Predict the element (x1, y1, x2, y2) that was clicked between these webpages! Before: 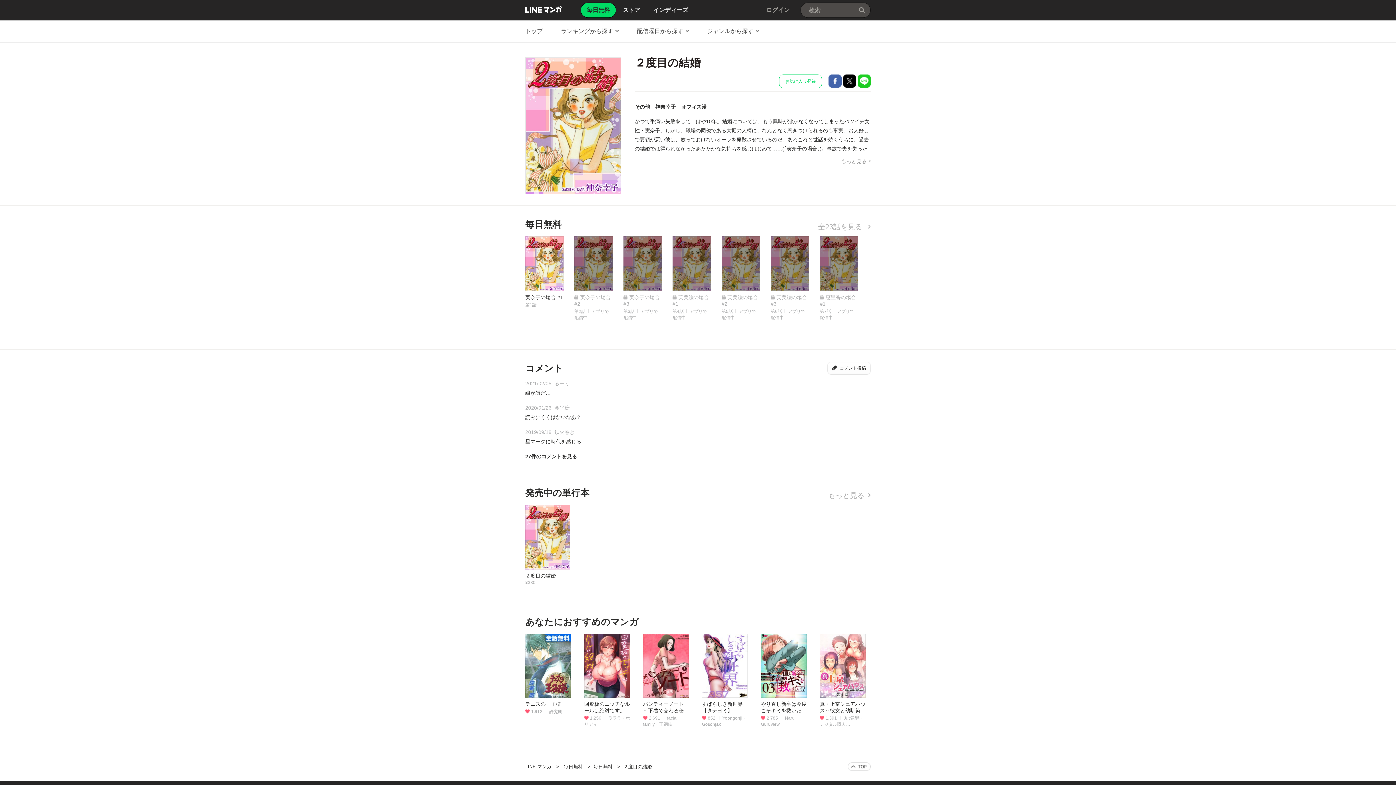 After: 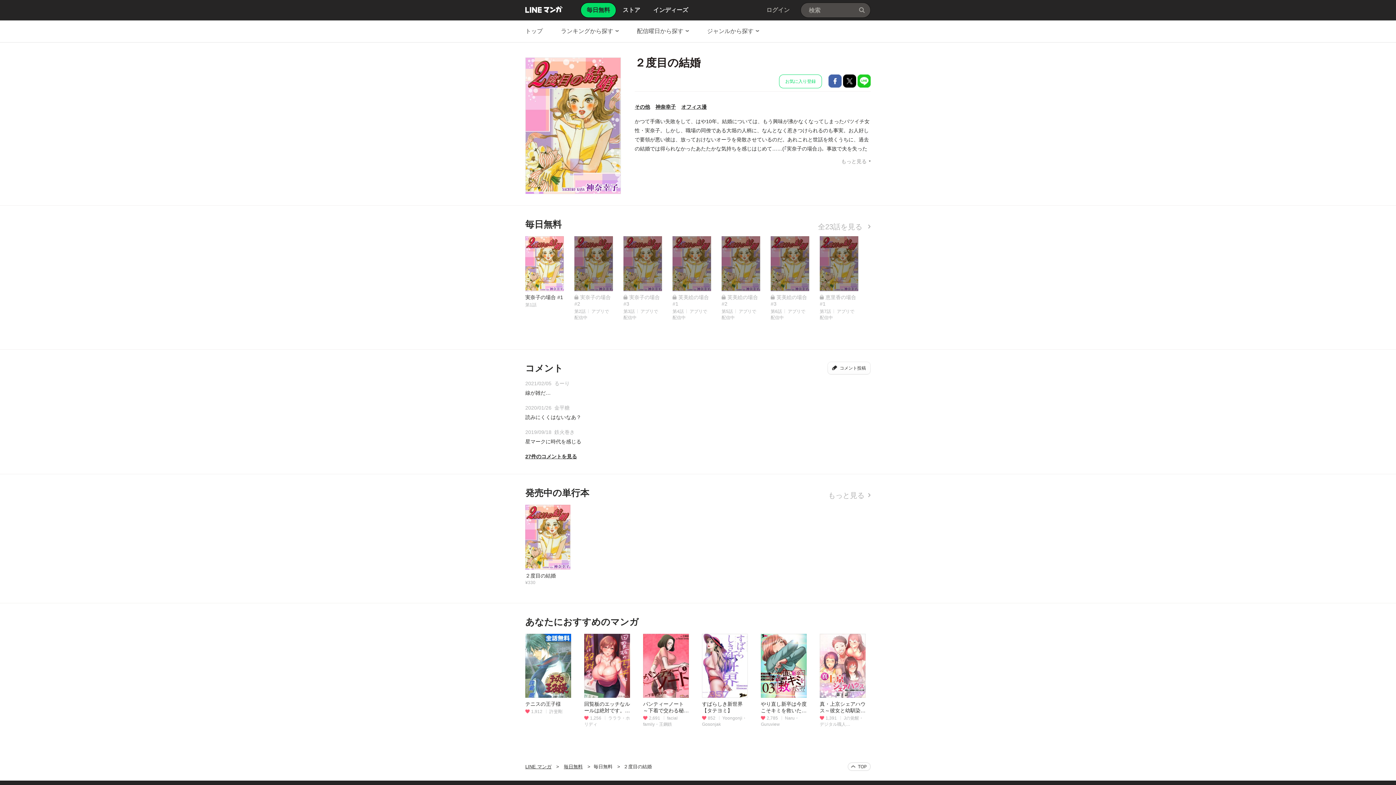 Action: label: 全23話を見る  bbox: (818, 222, 870, 230)